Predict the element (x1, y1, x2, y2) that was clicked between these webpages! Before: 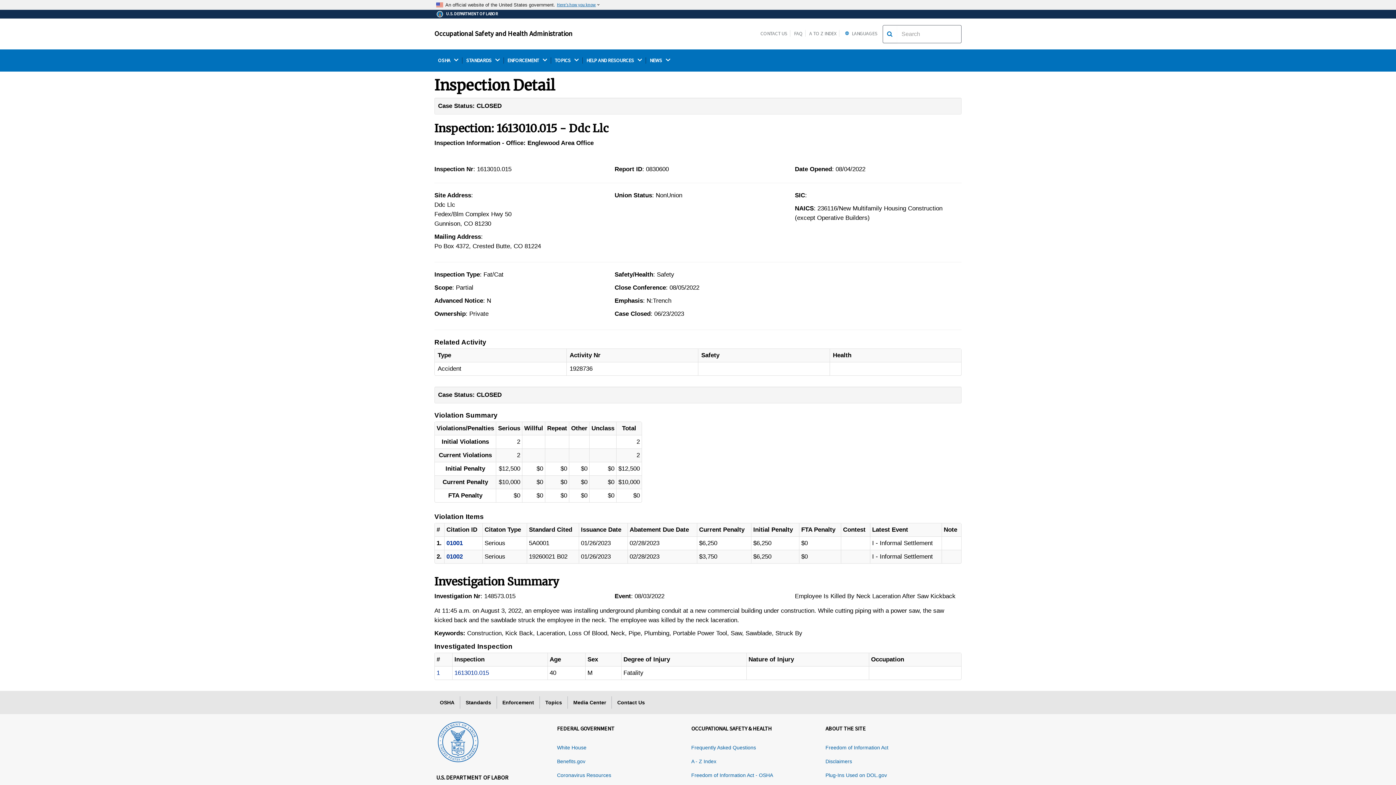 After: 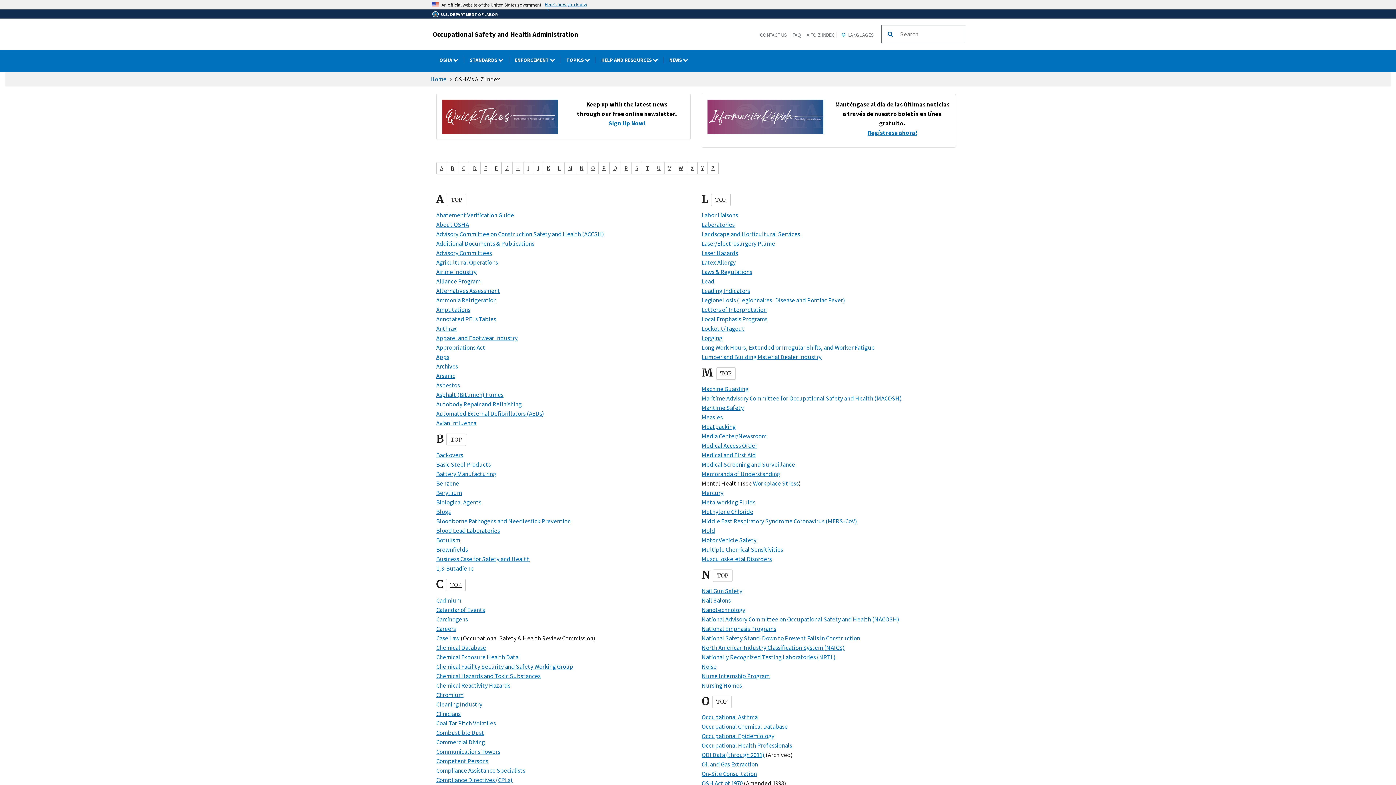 Action: label: A - Z Index bbox: (691, 759, 716, 764)